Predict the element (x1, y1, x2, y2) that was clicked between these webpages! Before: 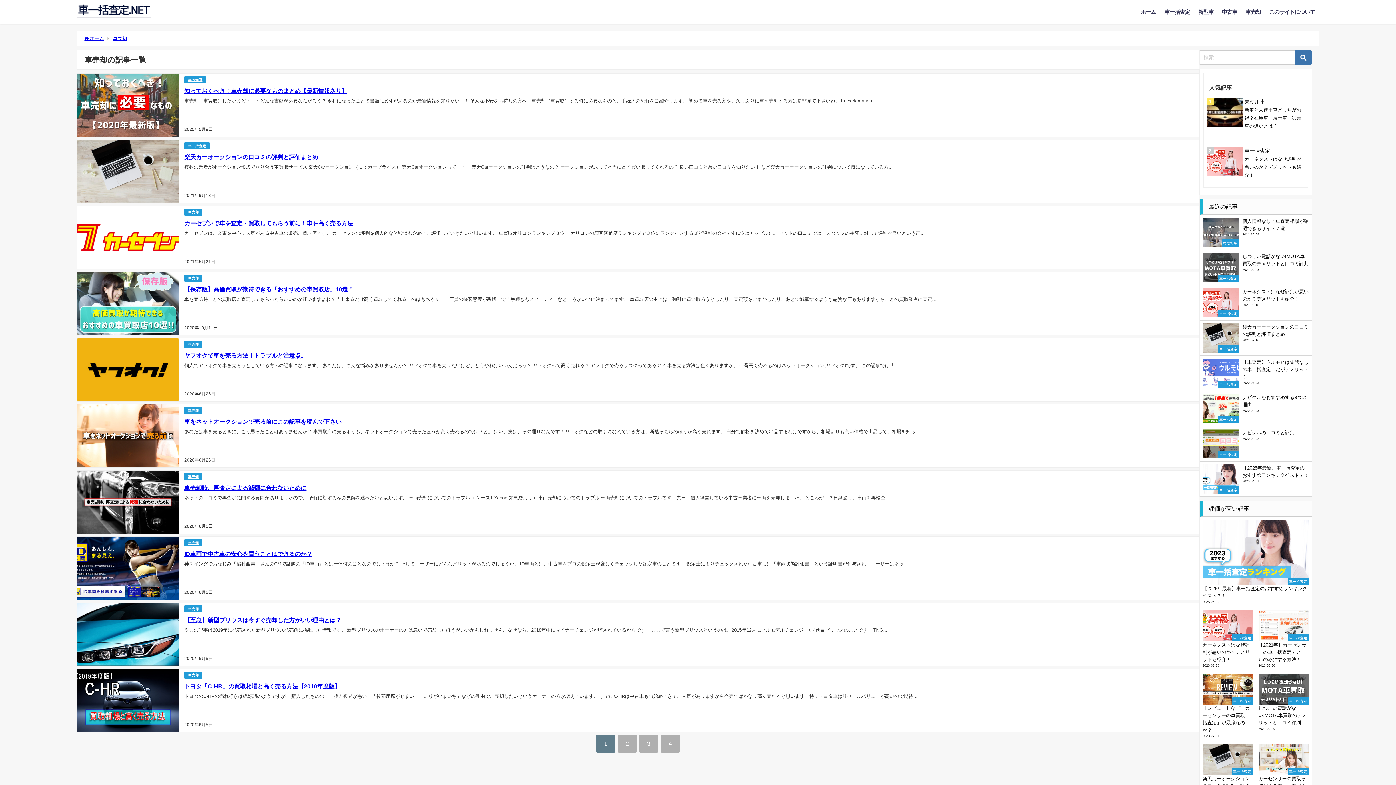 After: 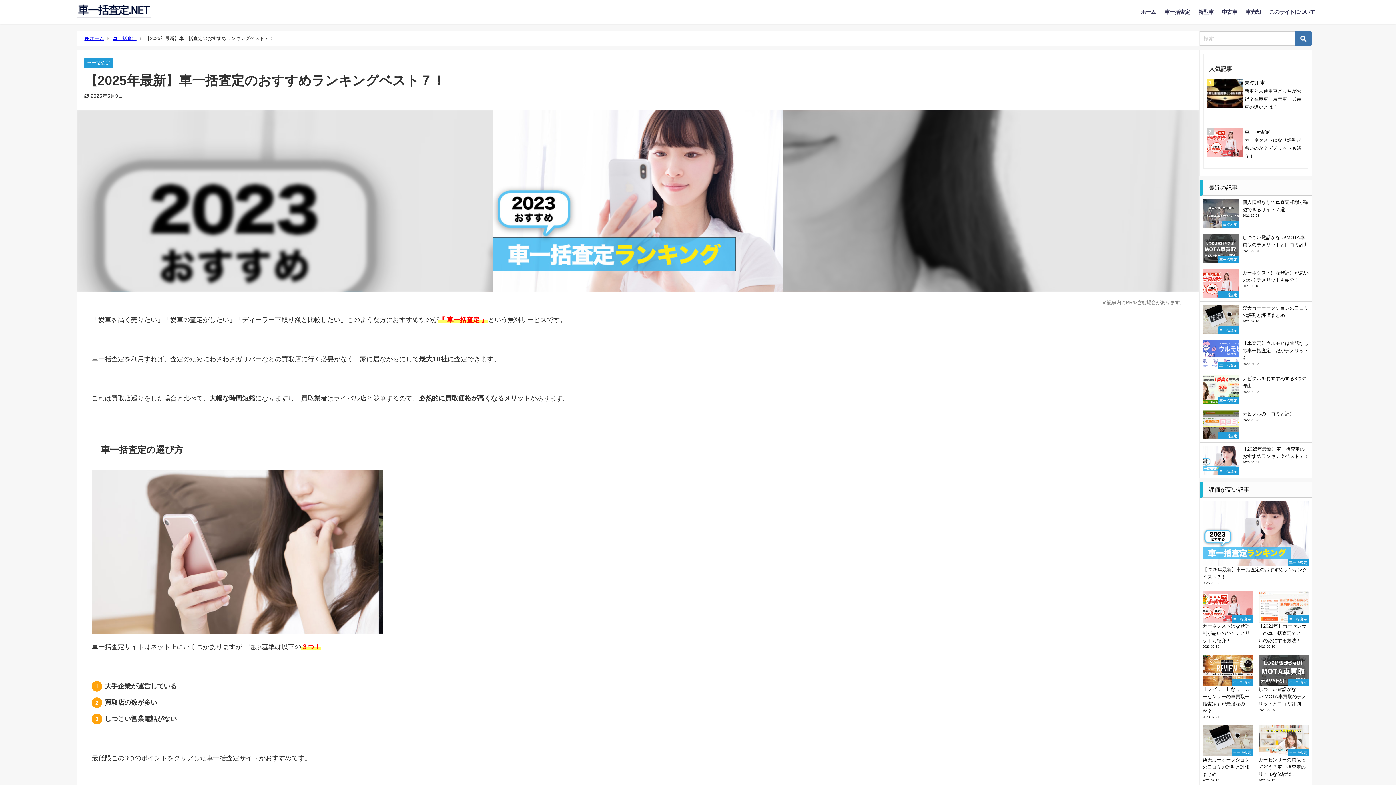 Action: bbox: (1199, 461, 1311, 496) label: 車一括査定
【2025年最新】車一括査定のおすすめランキングベスト７！
2020.04.01